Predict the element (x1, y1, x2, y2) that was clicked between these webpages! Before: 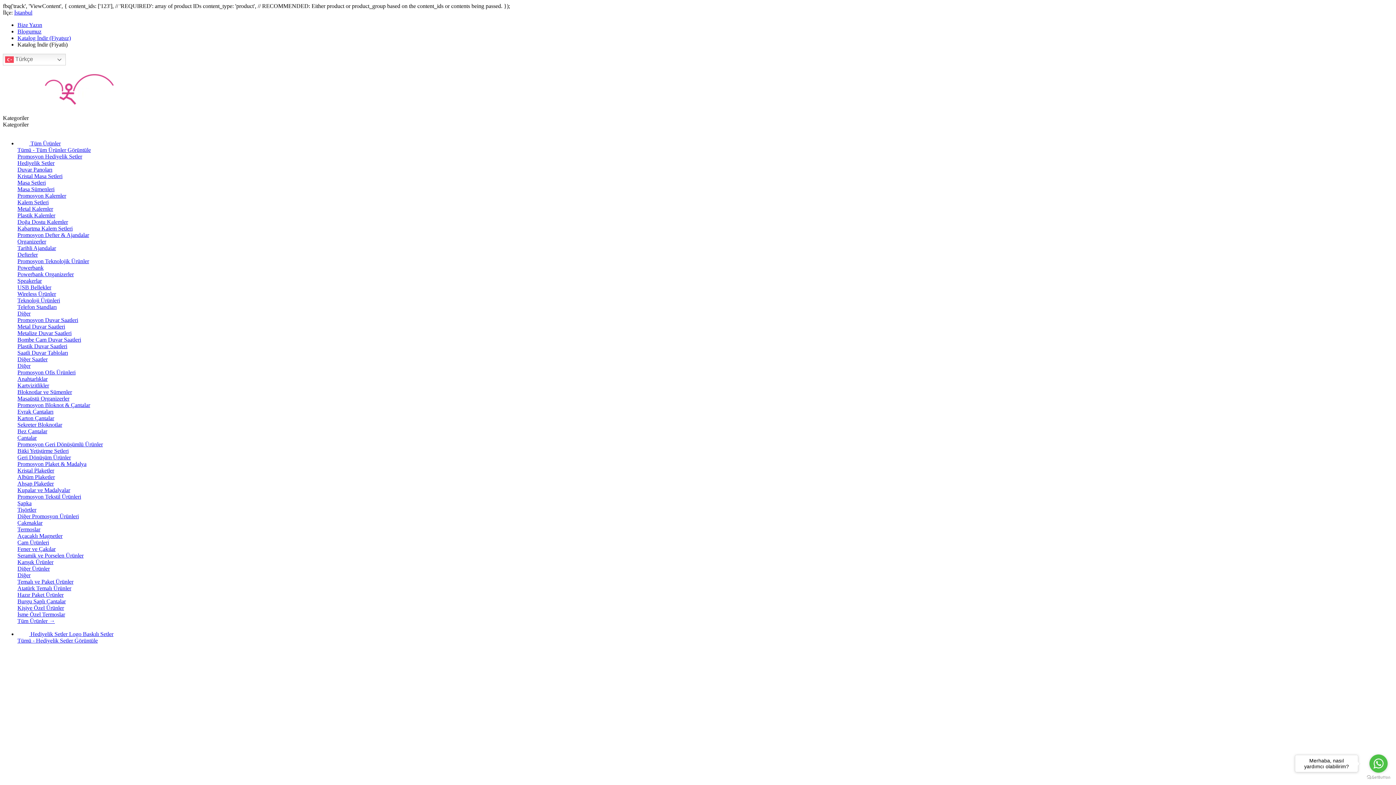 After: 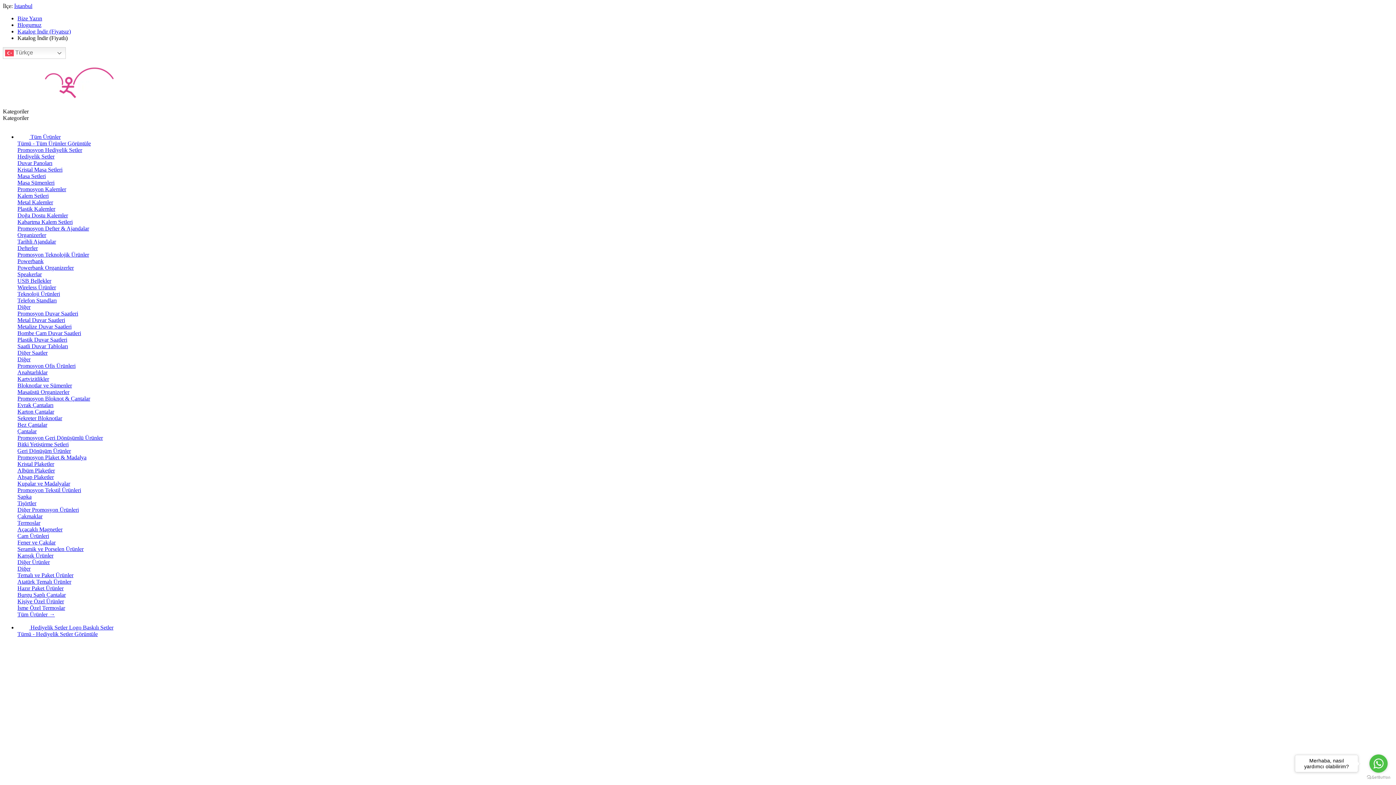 Action: label: Bombe Cam Duvar Saatleri bbox: (17, 336, 81, 342)